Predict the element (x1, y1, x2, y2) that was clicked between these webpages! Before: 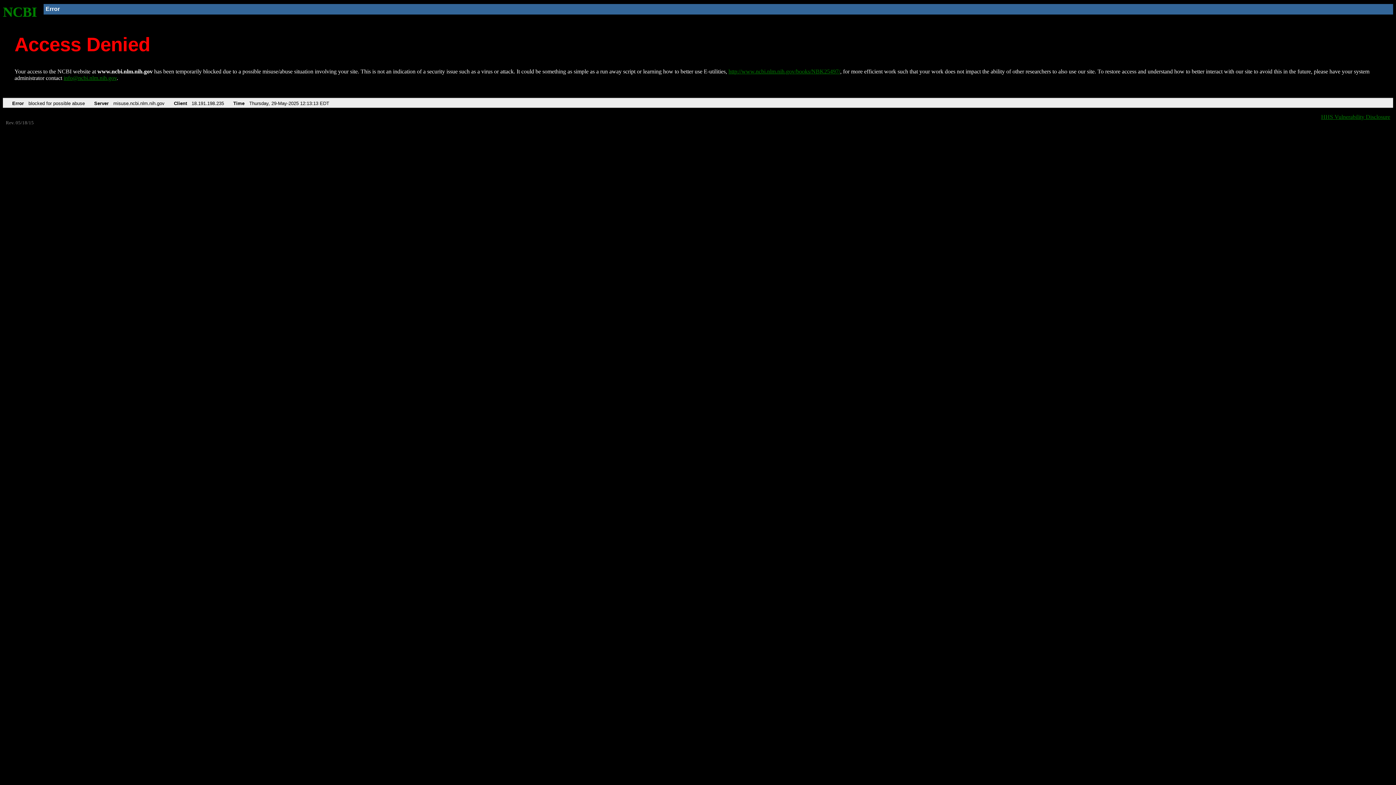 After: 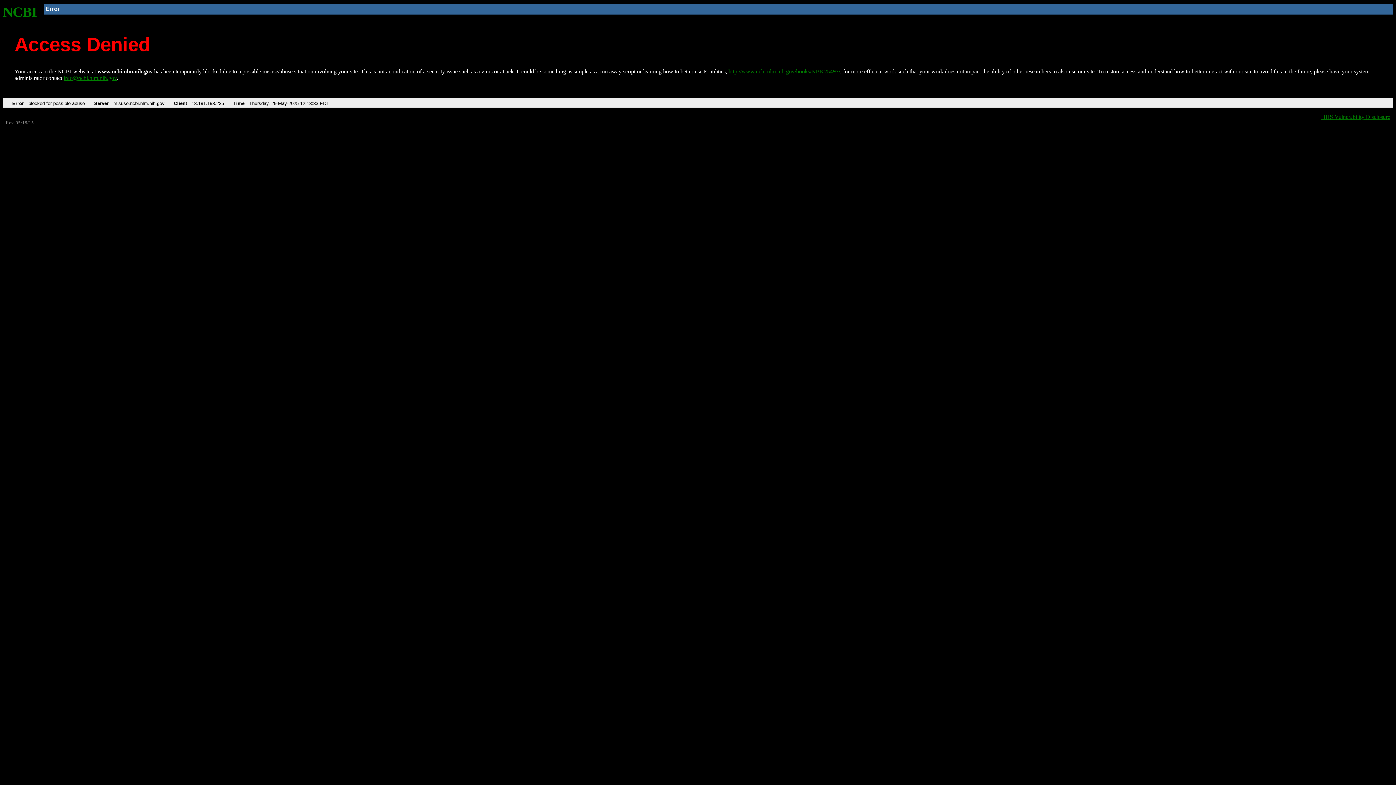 Action: label: NCBI bbox: (2, 4, 37, 19)